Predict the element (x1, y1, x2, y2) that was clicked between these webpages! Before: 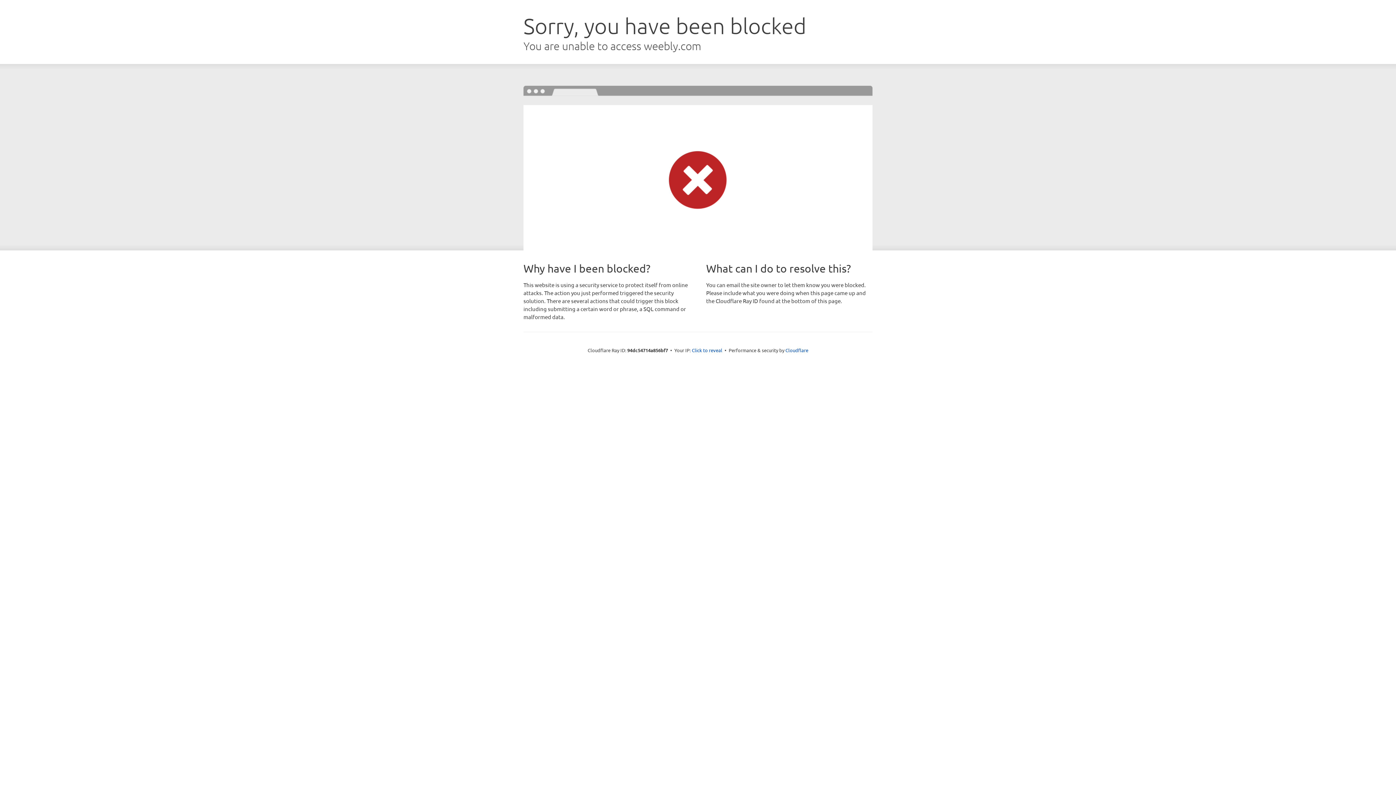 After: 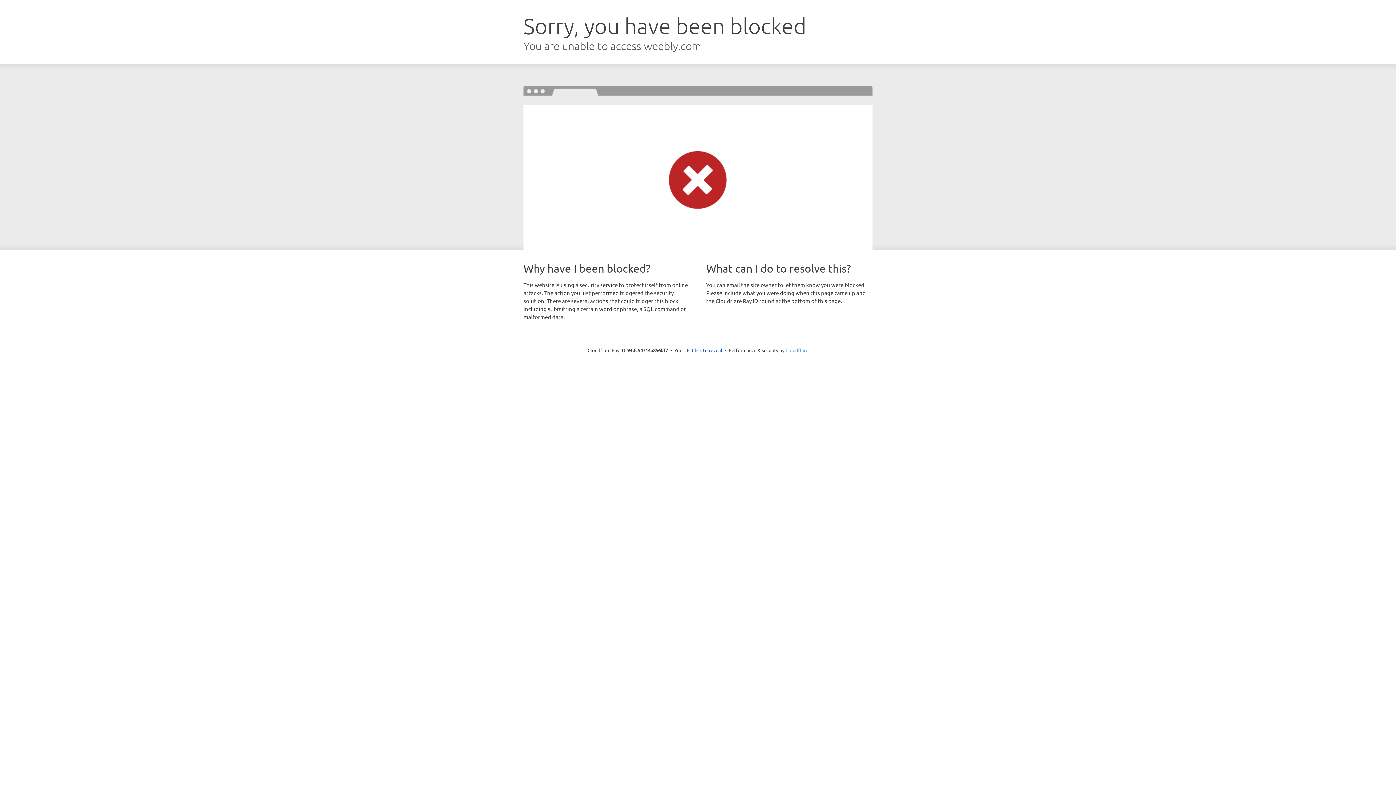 Action: label: Cloudflare bbox: (785, 347, 808, 353)